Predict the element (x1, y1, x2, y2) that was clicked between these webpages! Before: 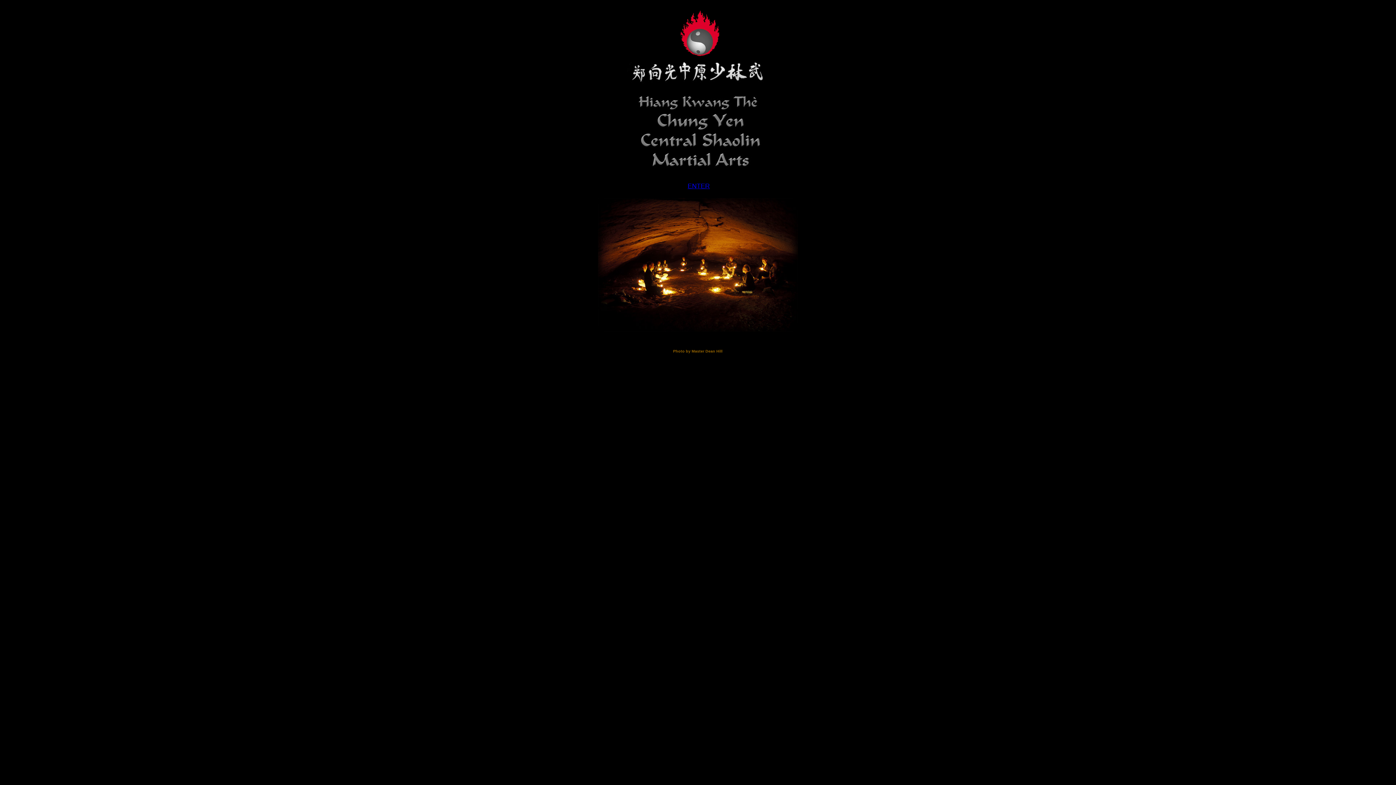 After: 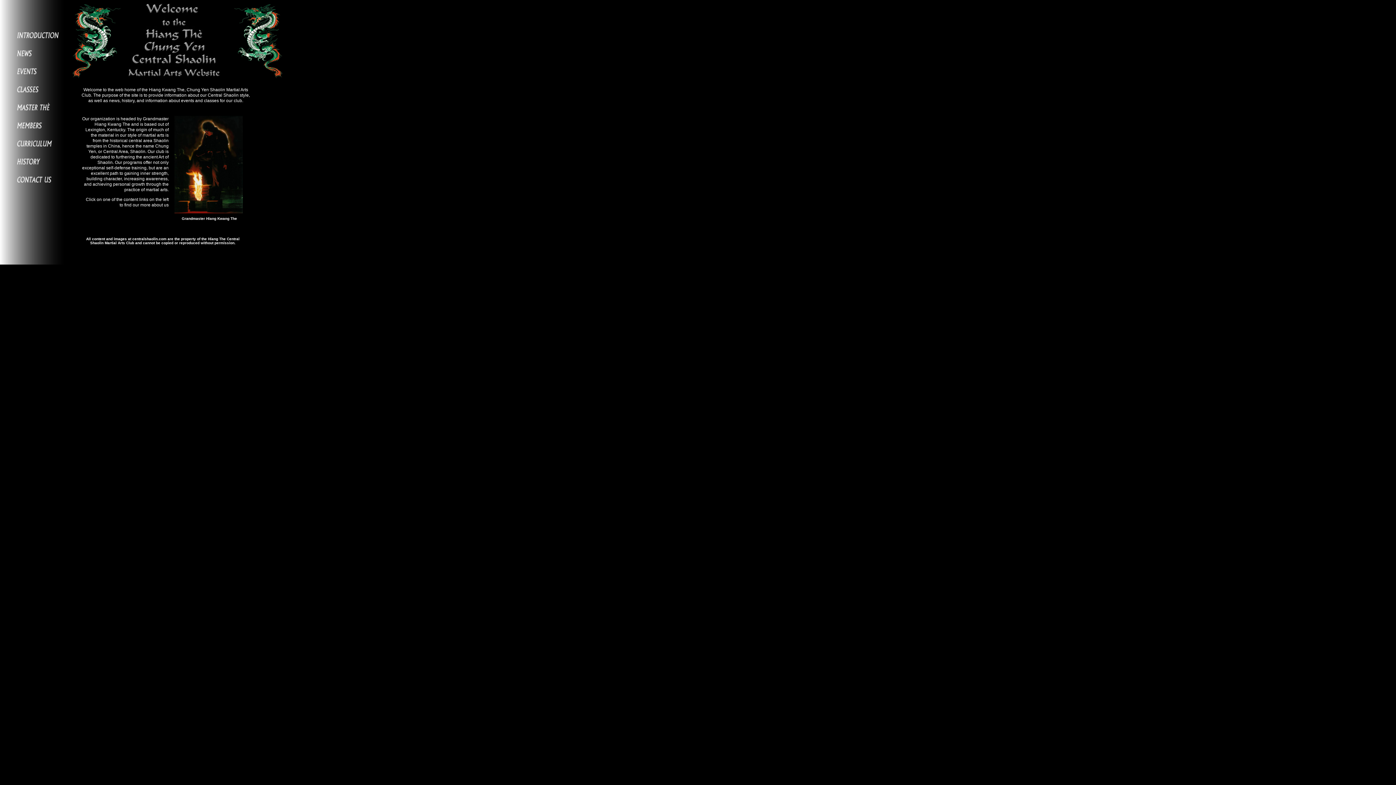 Action: bbox: (687, 182, 710, 189) label: ENTER